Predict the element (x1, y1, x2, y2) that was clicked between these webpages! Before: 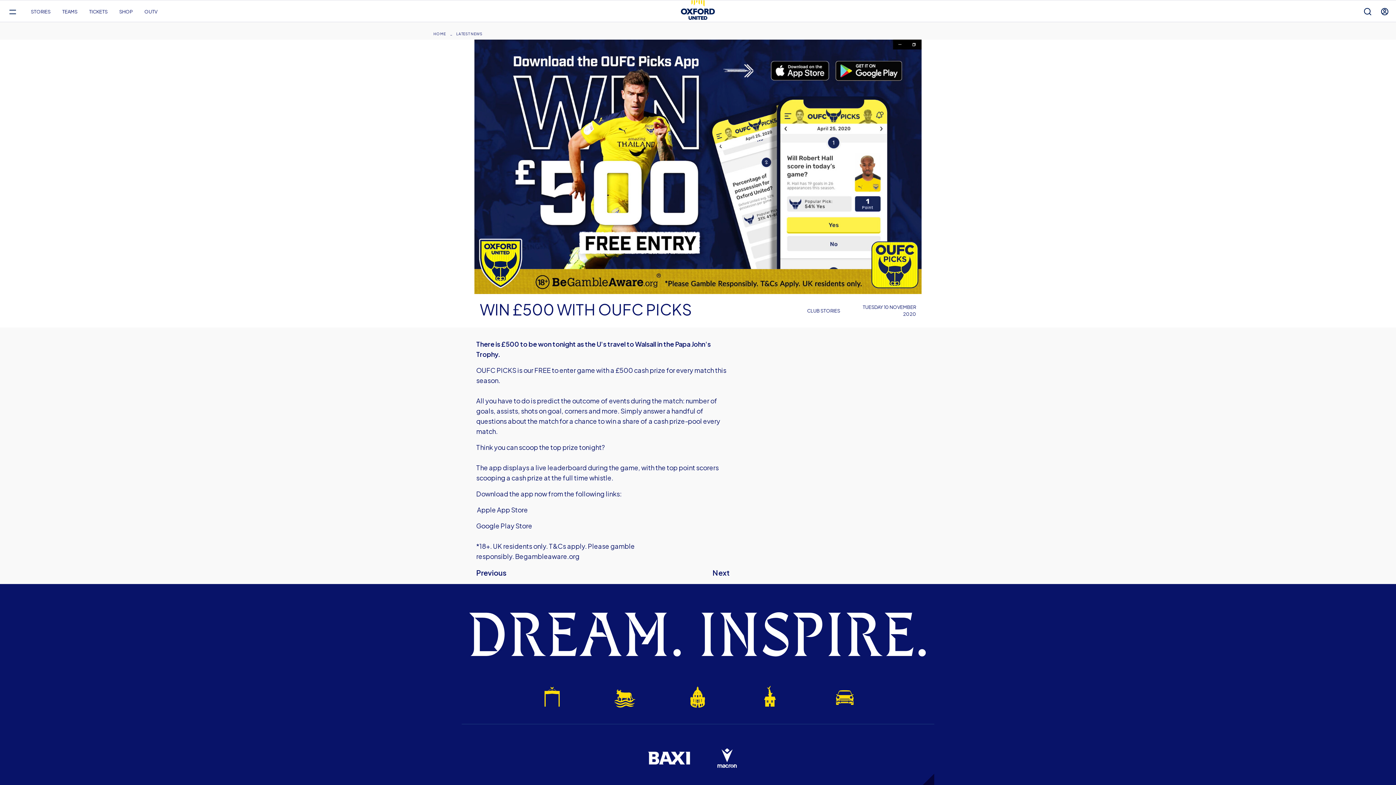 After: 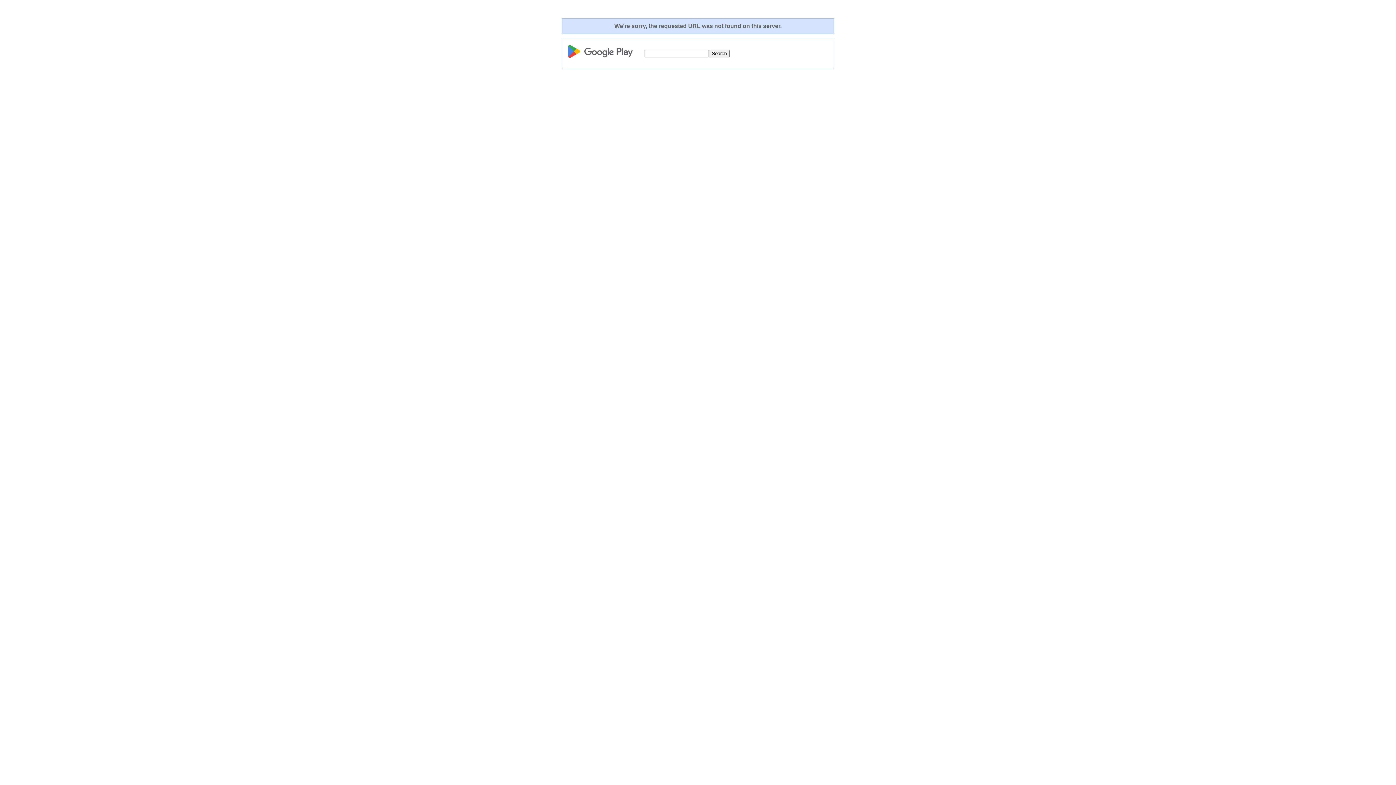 Action: label: Google Play Store bbox: (476, 521, 532, 530)